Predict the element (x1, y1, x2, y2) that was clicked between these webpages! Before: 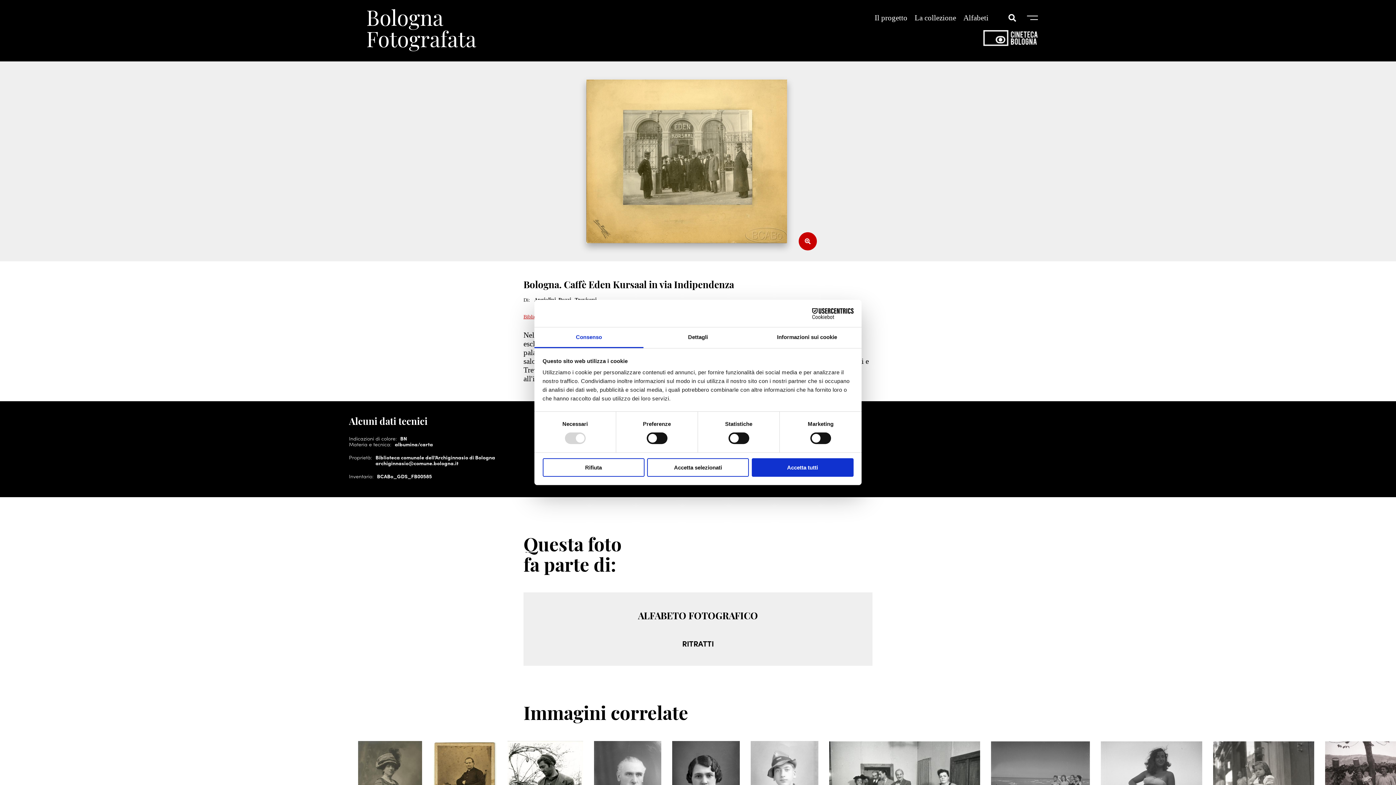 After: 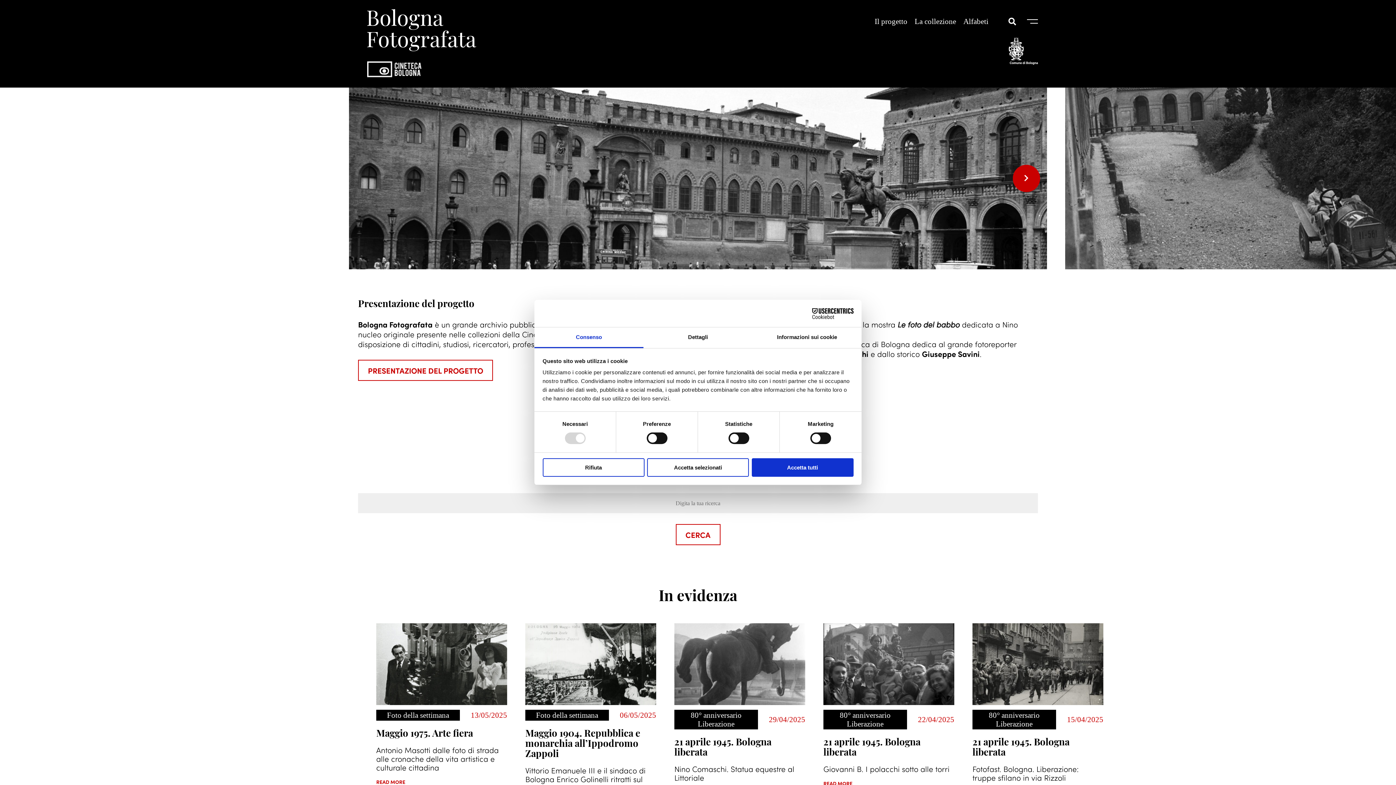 Action: bbox: (367, 9, 476, 52)